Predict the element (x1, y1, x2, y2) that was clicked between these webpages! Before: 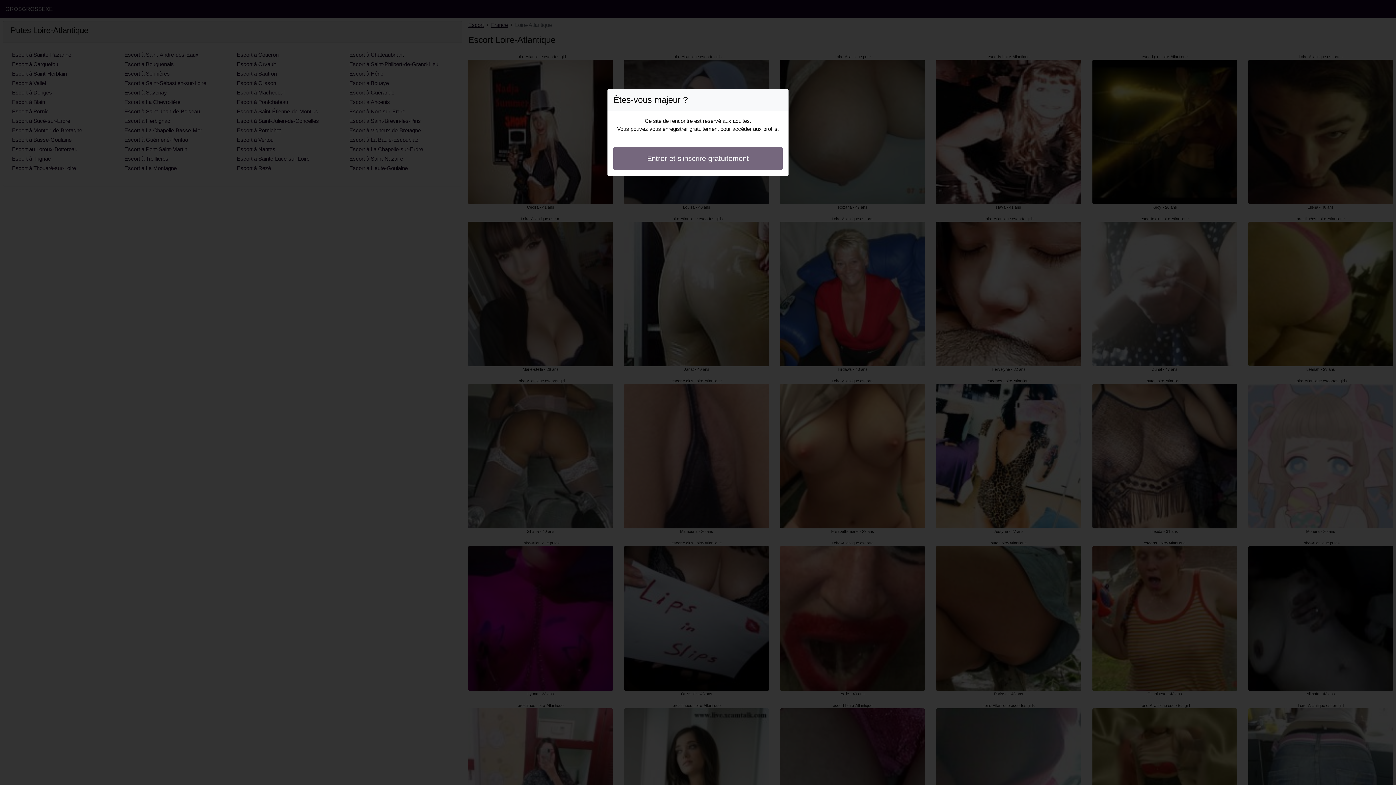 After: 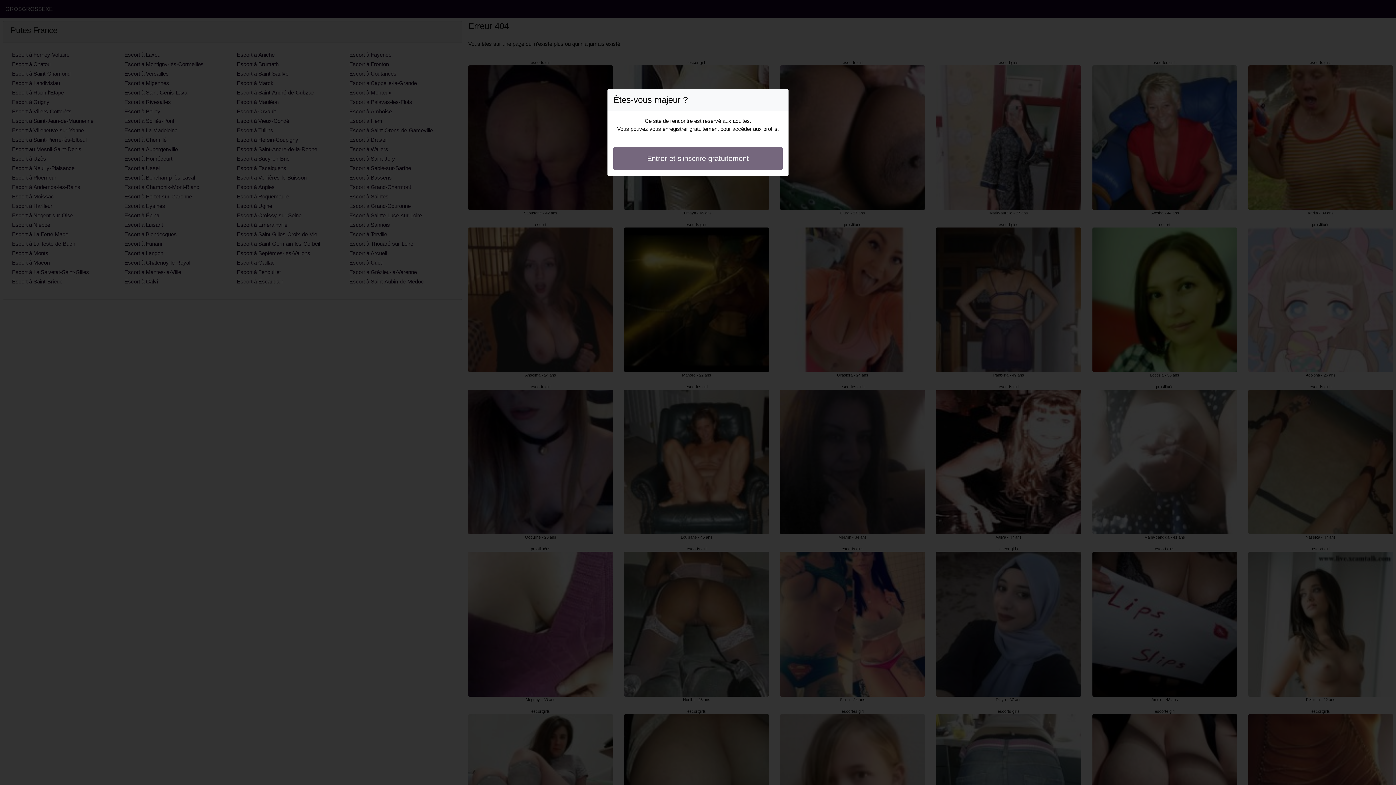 Action: label: Entrer et s'inscrire gratuitement bbox: (613, 146, 782, 170)